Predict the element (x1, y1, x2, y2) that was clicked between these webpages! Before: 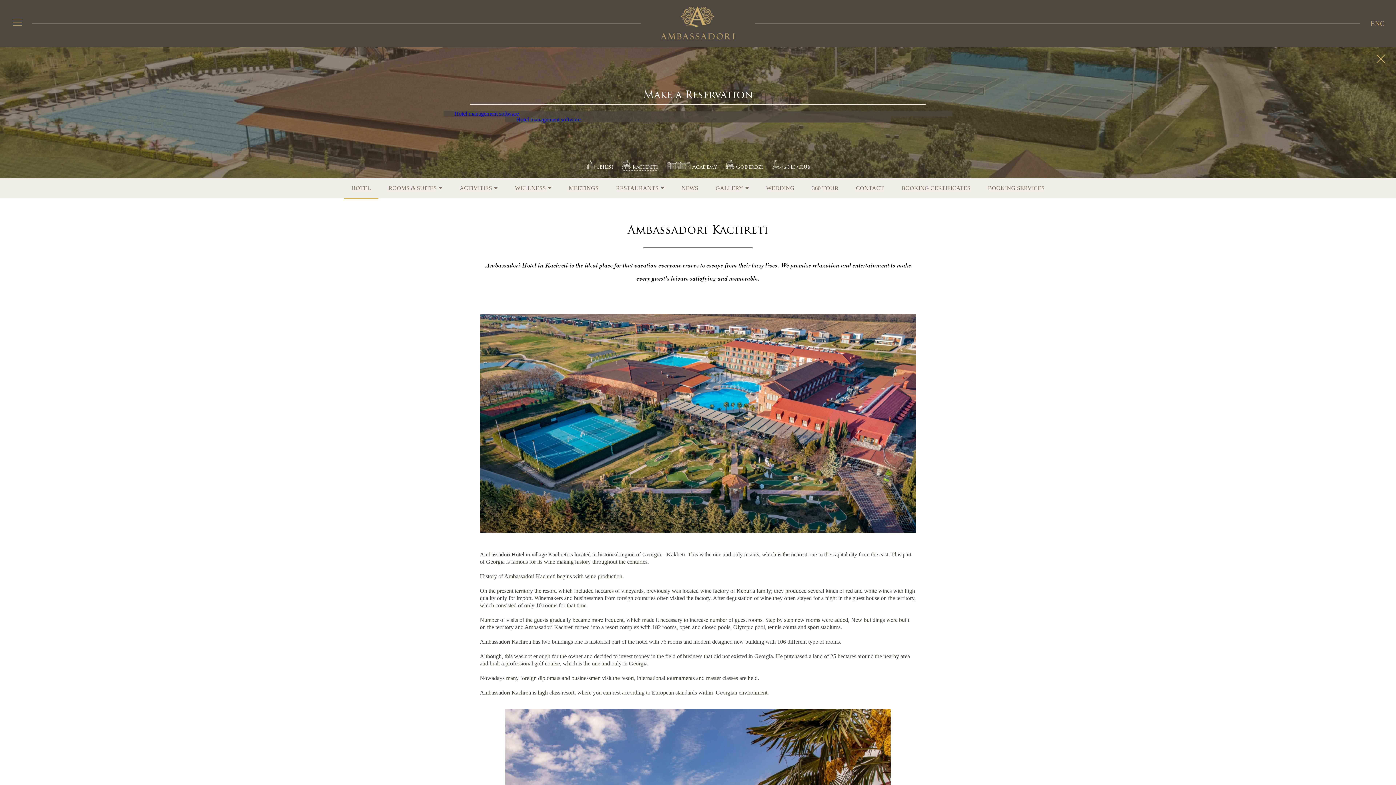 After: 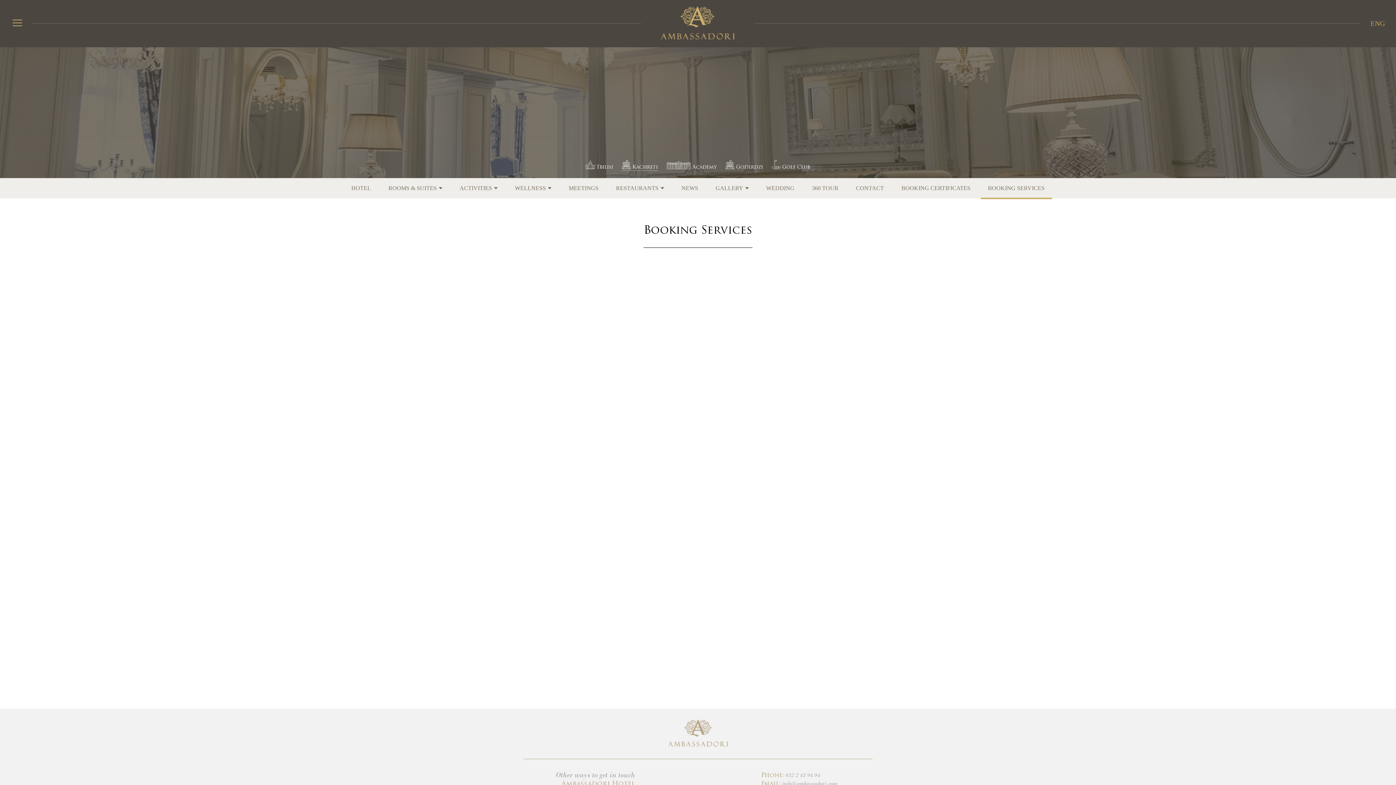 Action: label: BOOKING SERVICES bbox: (980, 178, 1052, 198)